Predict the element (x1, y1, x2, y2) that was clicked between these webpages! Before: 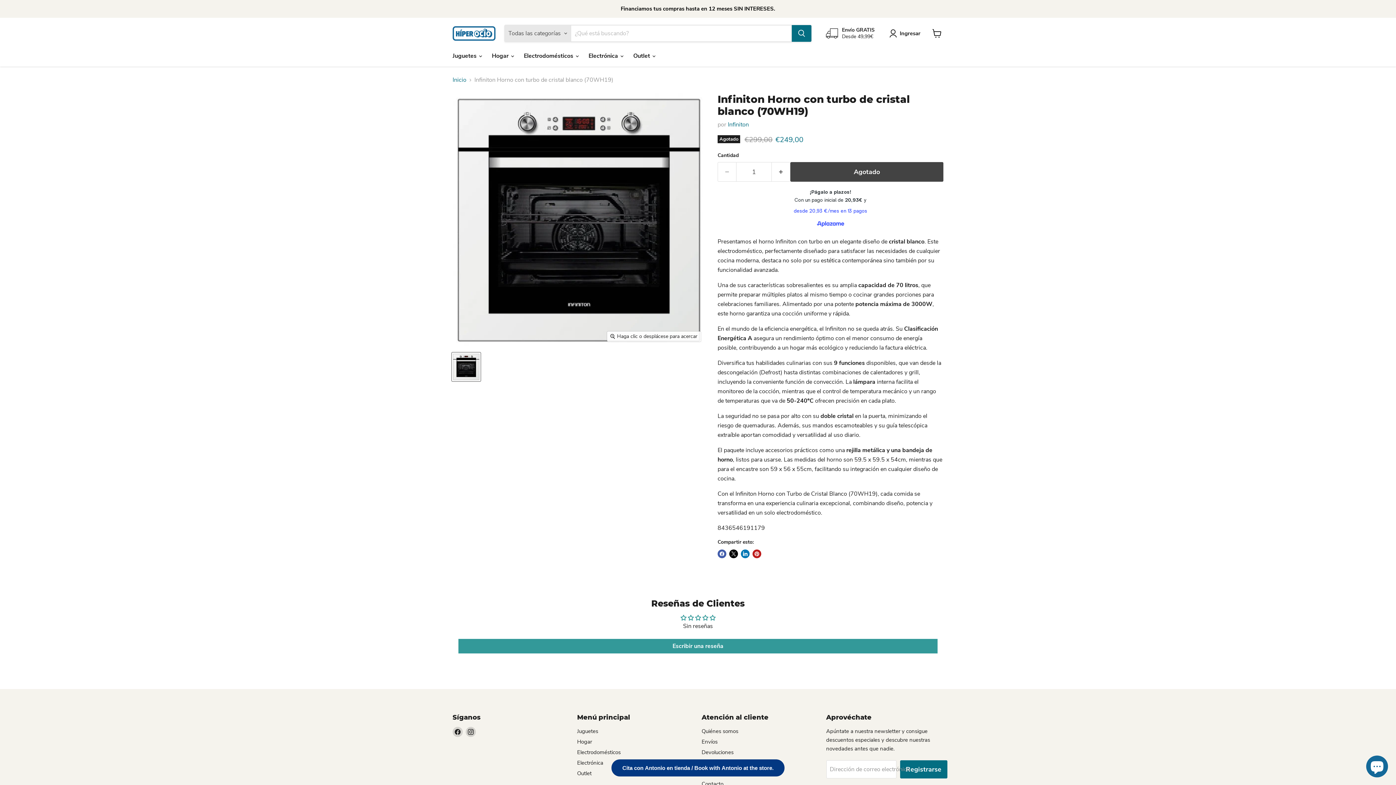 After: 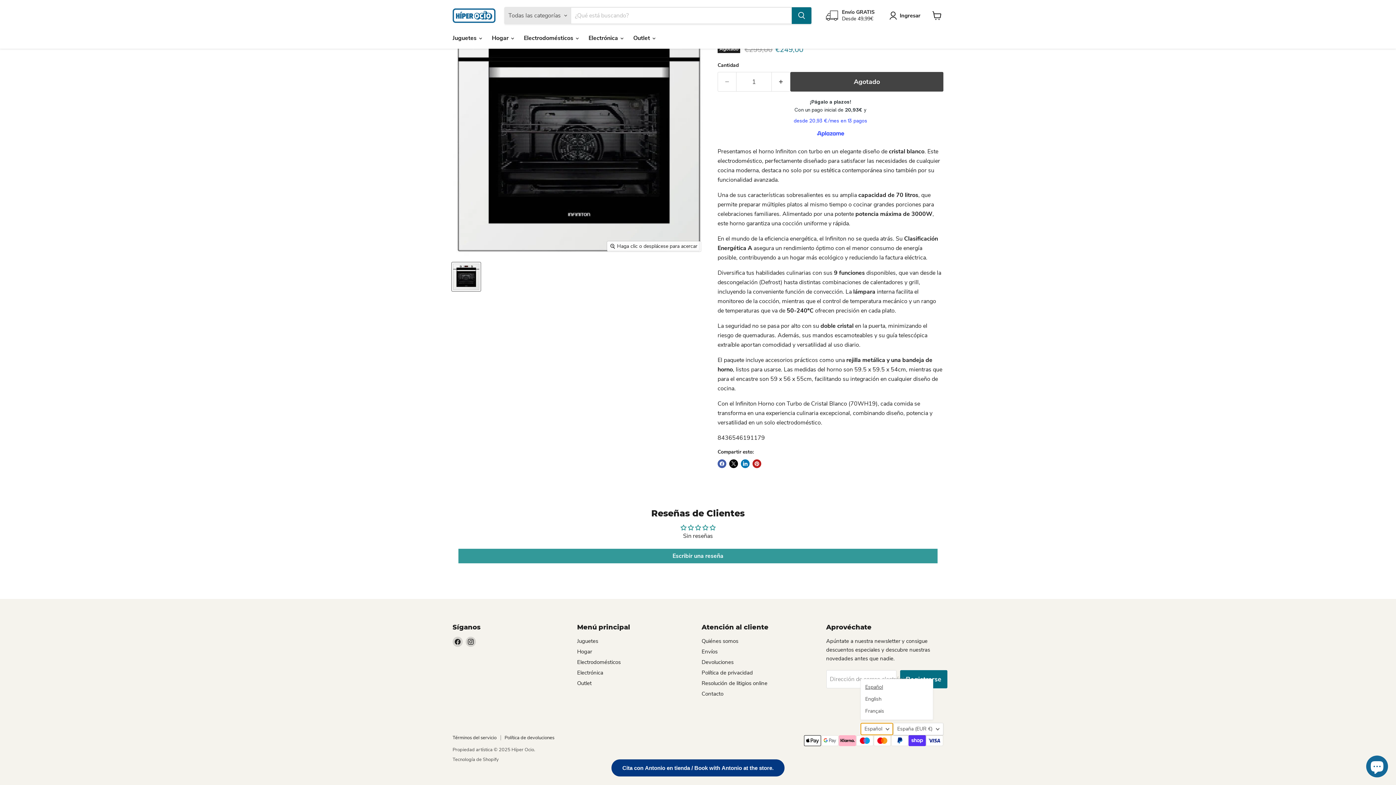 Action: bbox: (860, 764, 893, 776) label: Español